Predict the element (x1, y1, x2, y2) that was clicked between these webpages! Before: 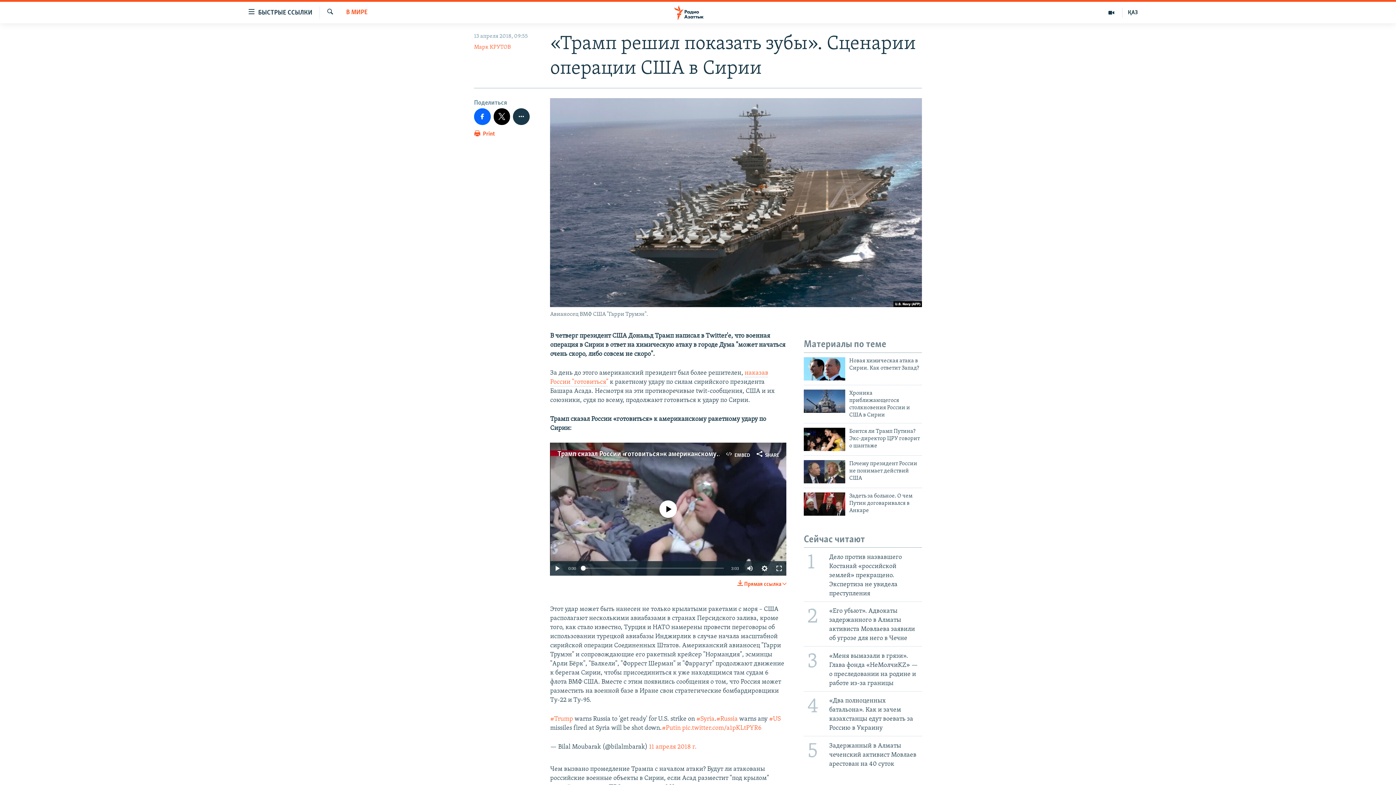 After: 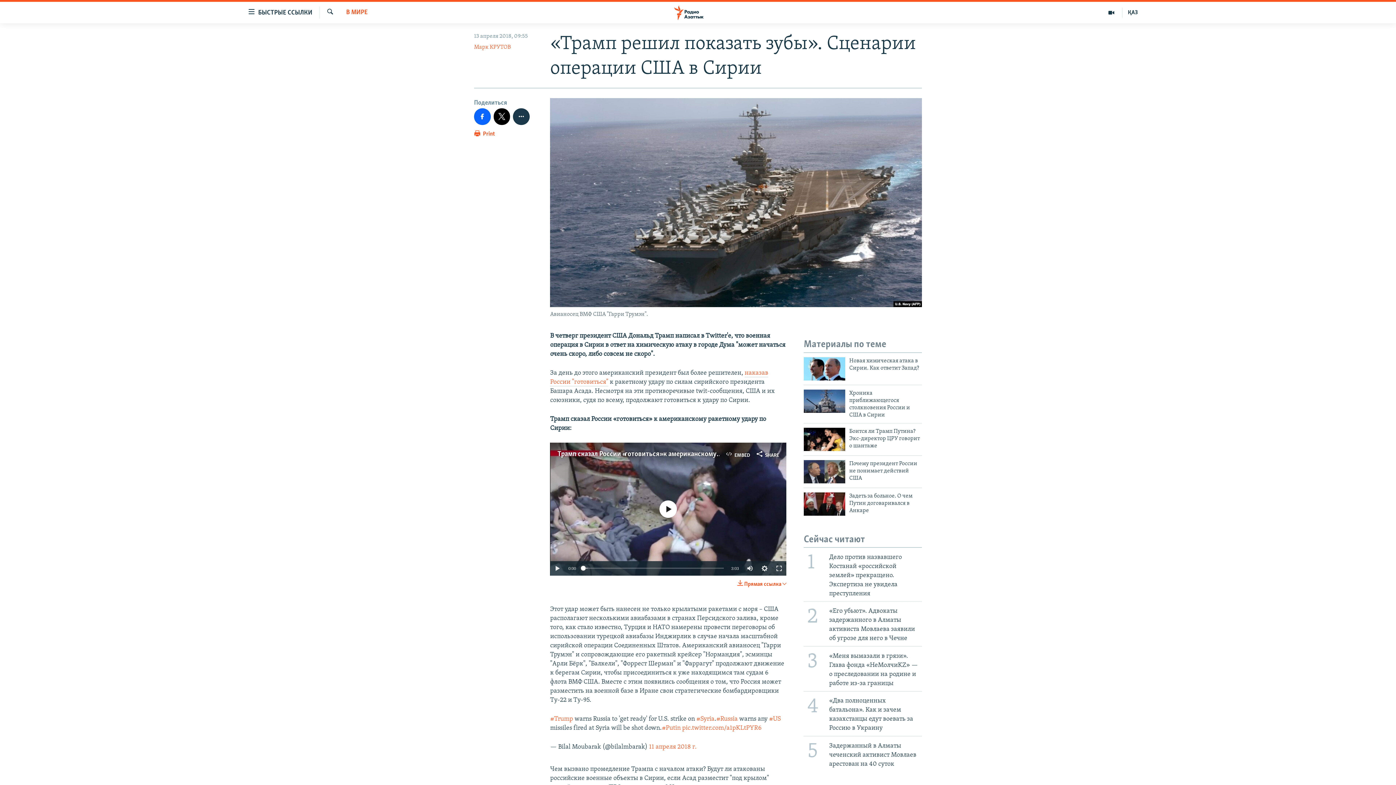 Action: bbox: (557, 450, 800, 458) label: Трамп сказал России «готовиться» к американскому ракетному удару по Сирии